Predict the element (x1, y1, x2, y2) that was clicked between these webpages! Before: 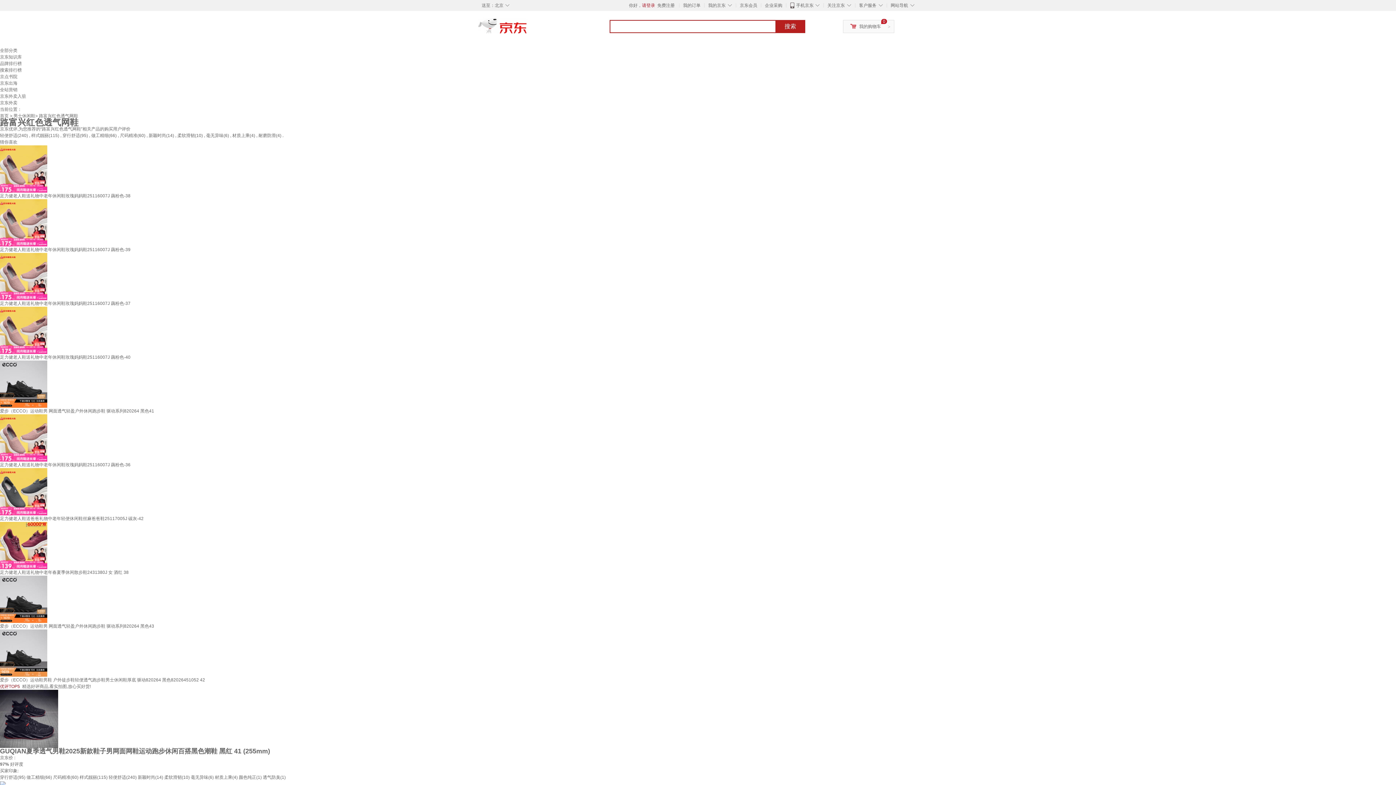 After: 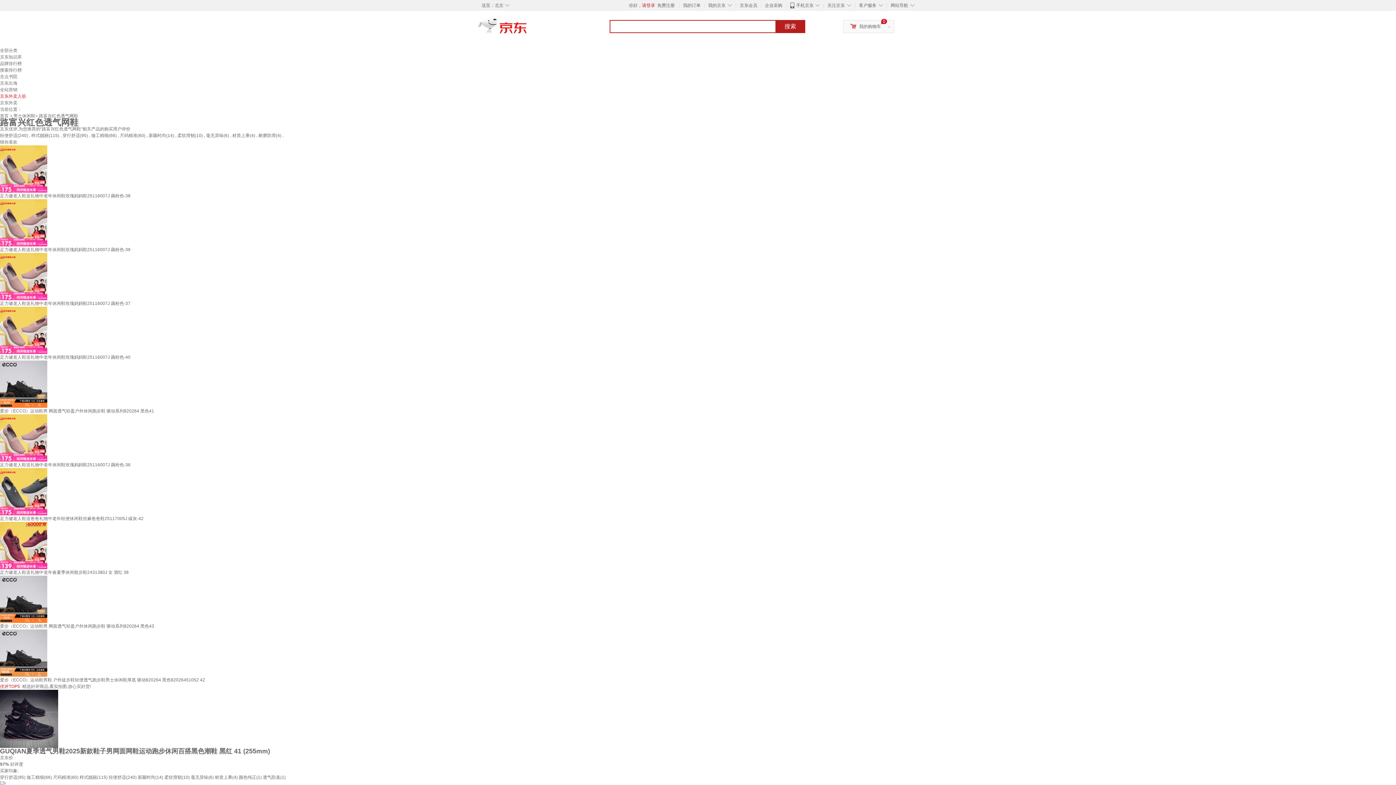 Action: bbox: (0, 93, 26, 98) label: 京东外卖入驻